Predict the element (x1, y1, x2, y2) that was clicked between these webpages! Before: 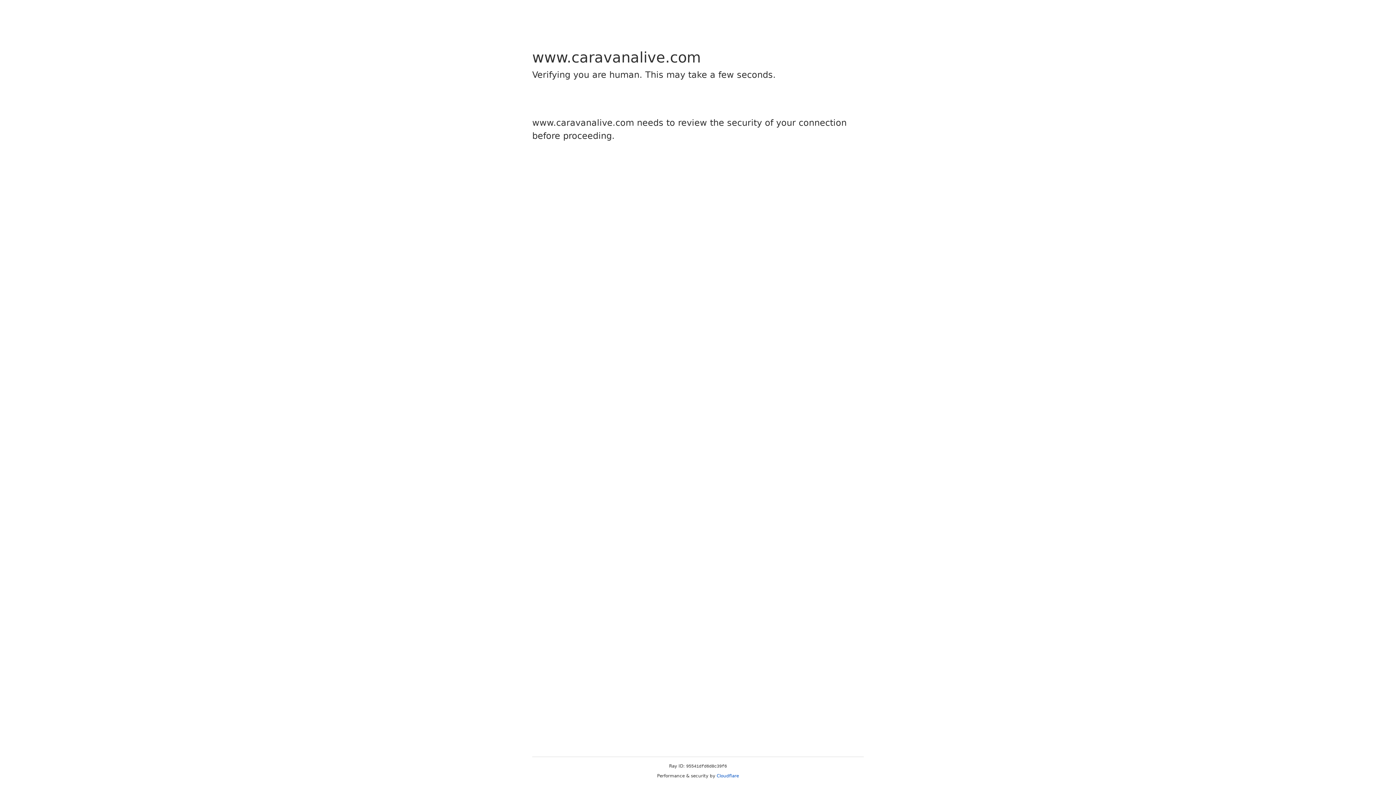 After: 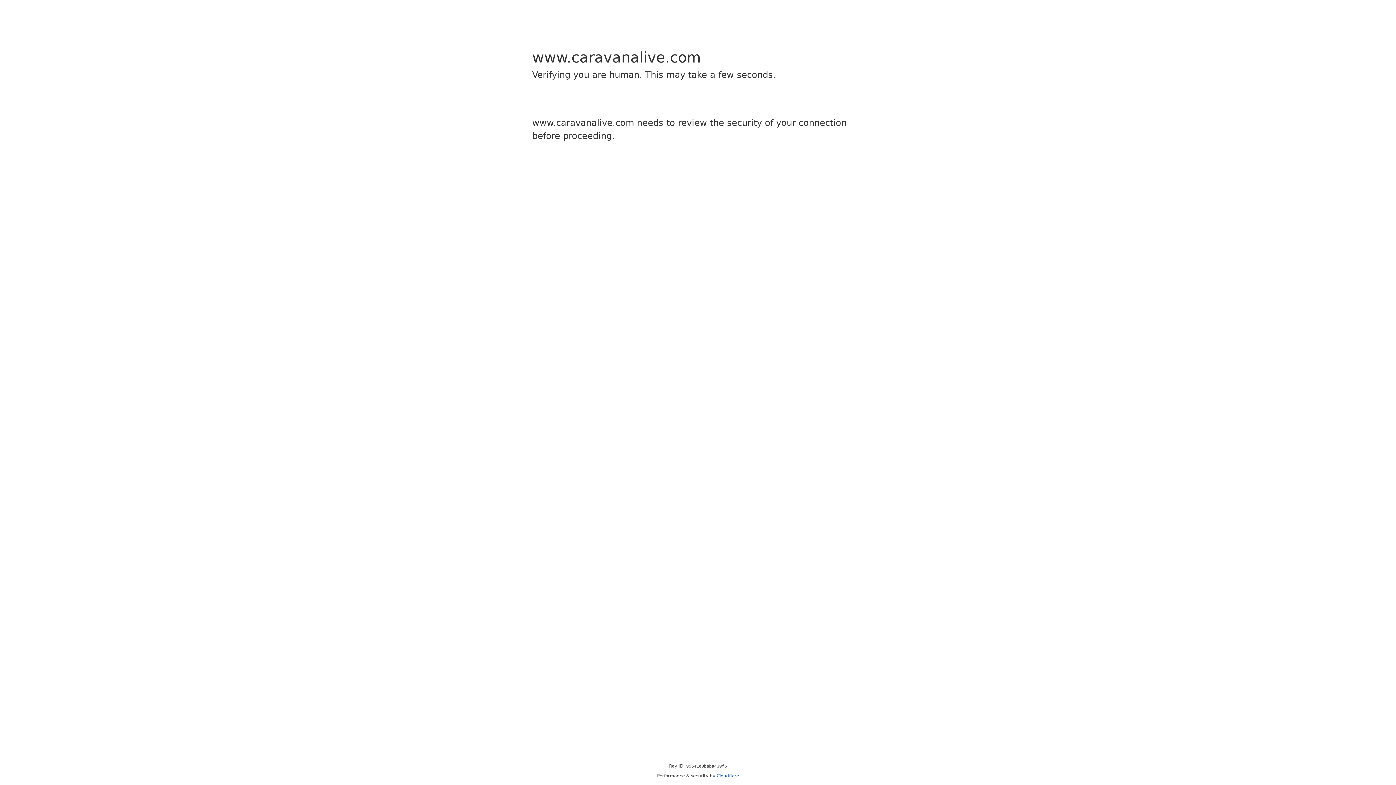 Action: bbox: (716, 773, 739, 778) label: Cloudflare